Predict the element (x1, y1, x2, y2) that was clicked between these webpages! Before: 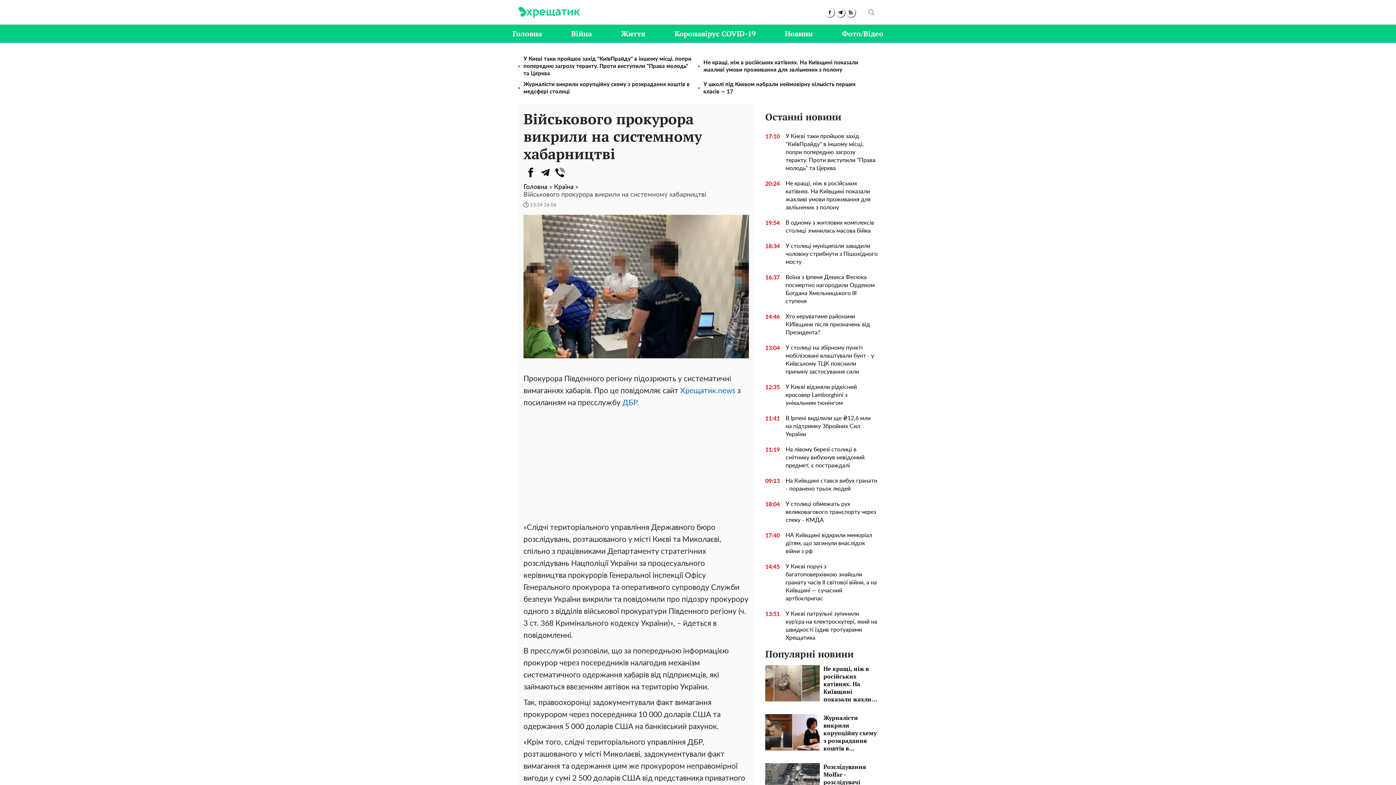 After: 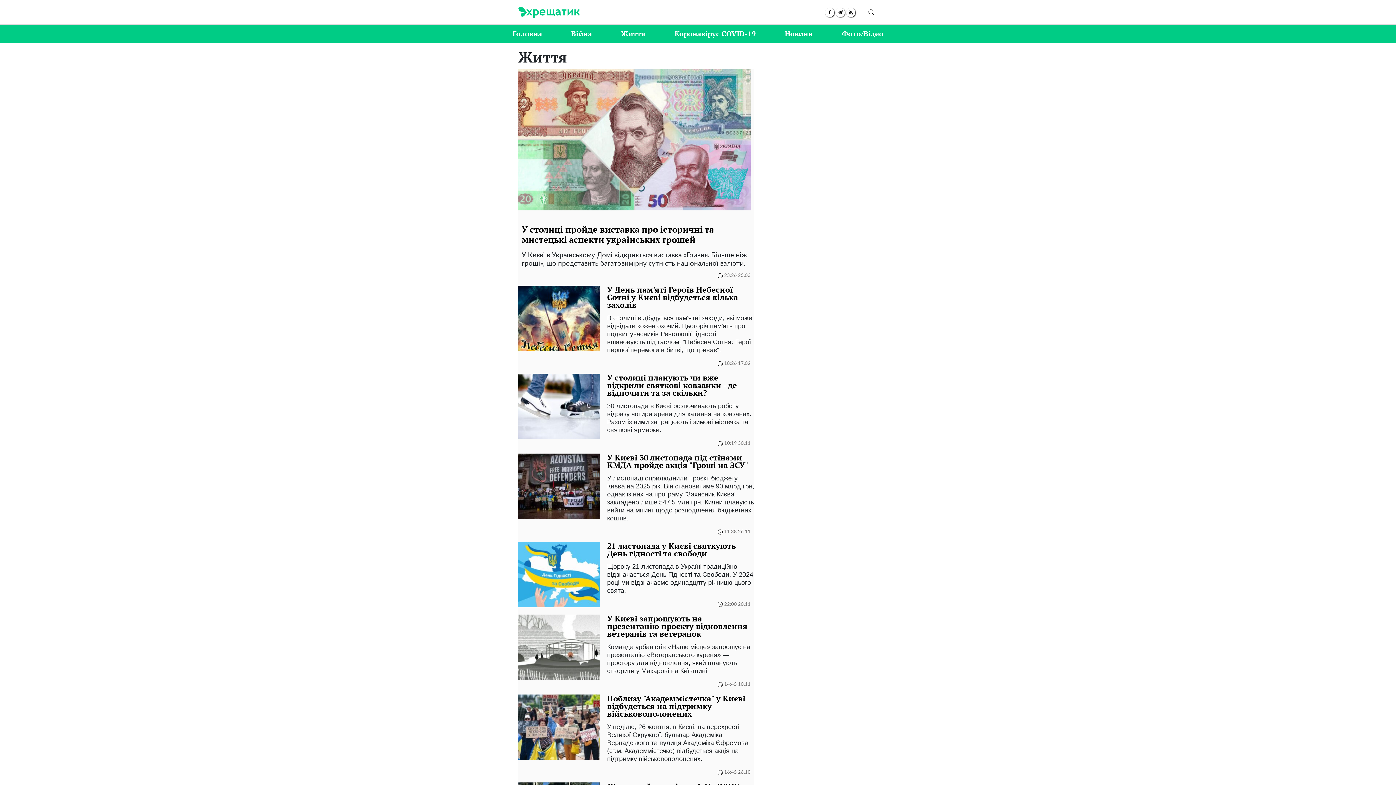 Action: label: Життя bbox: (621, 28, 645, 38)